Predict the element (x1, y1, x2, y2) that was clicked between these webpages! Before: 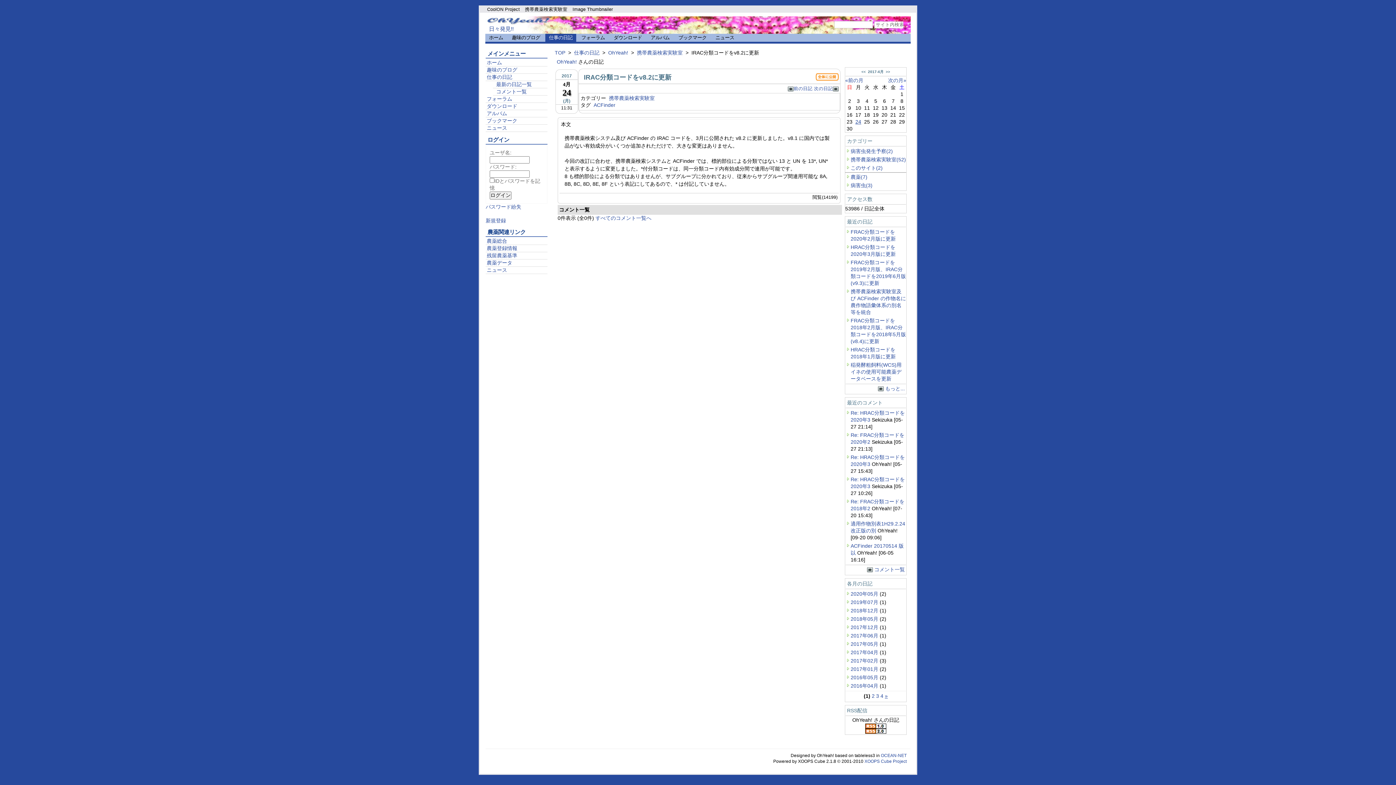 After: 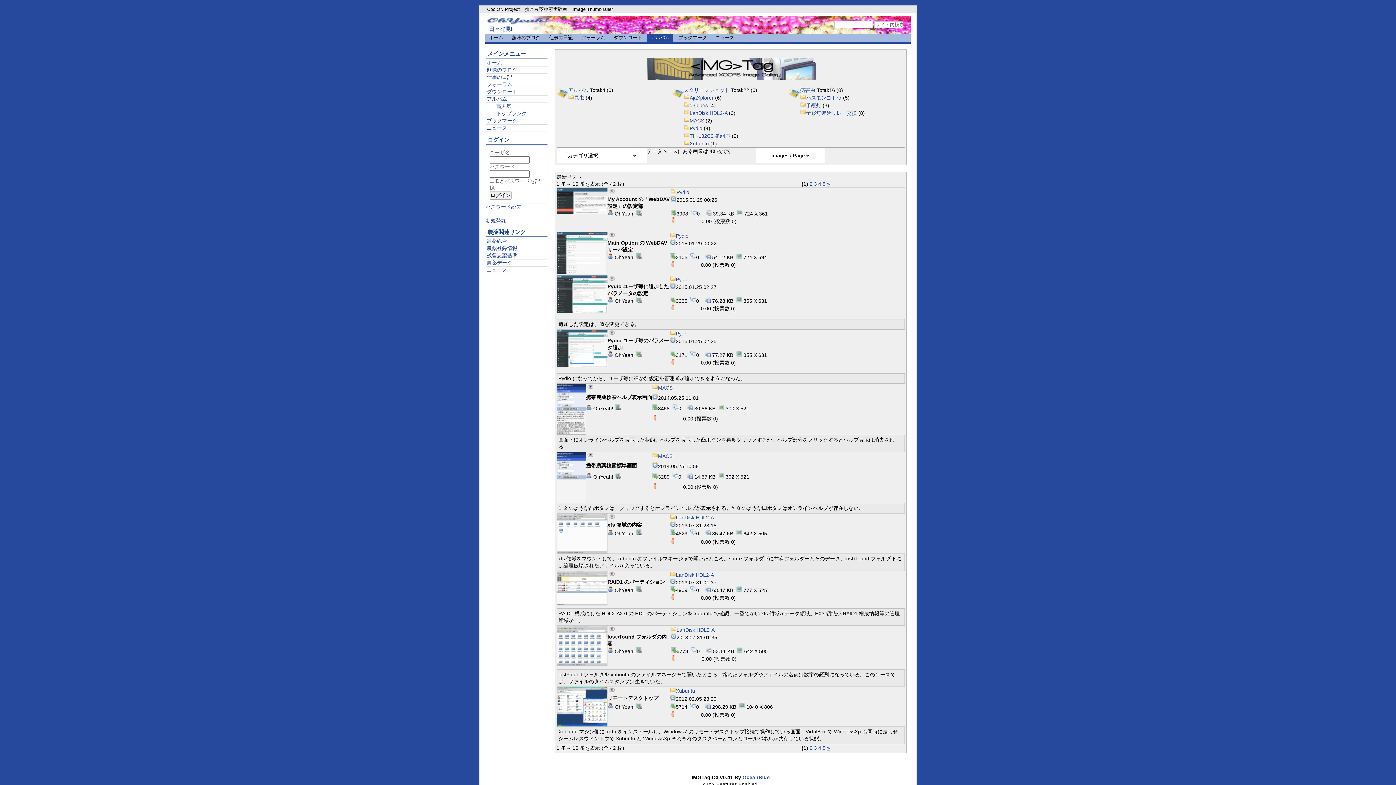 Action: label: アルバム bbox: (647, 31, 673, 44)